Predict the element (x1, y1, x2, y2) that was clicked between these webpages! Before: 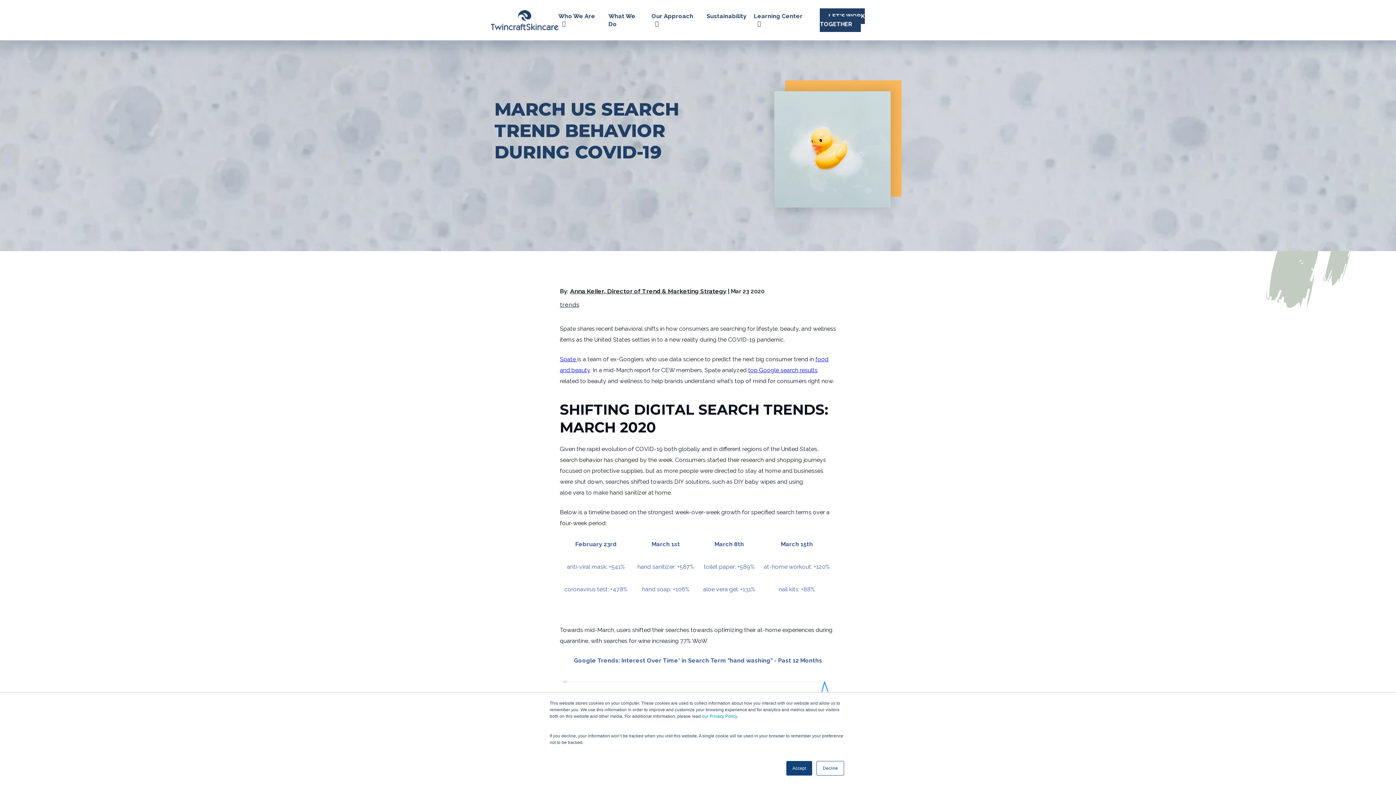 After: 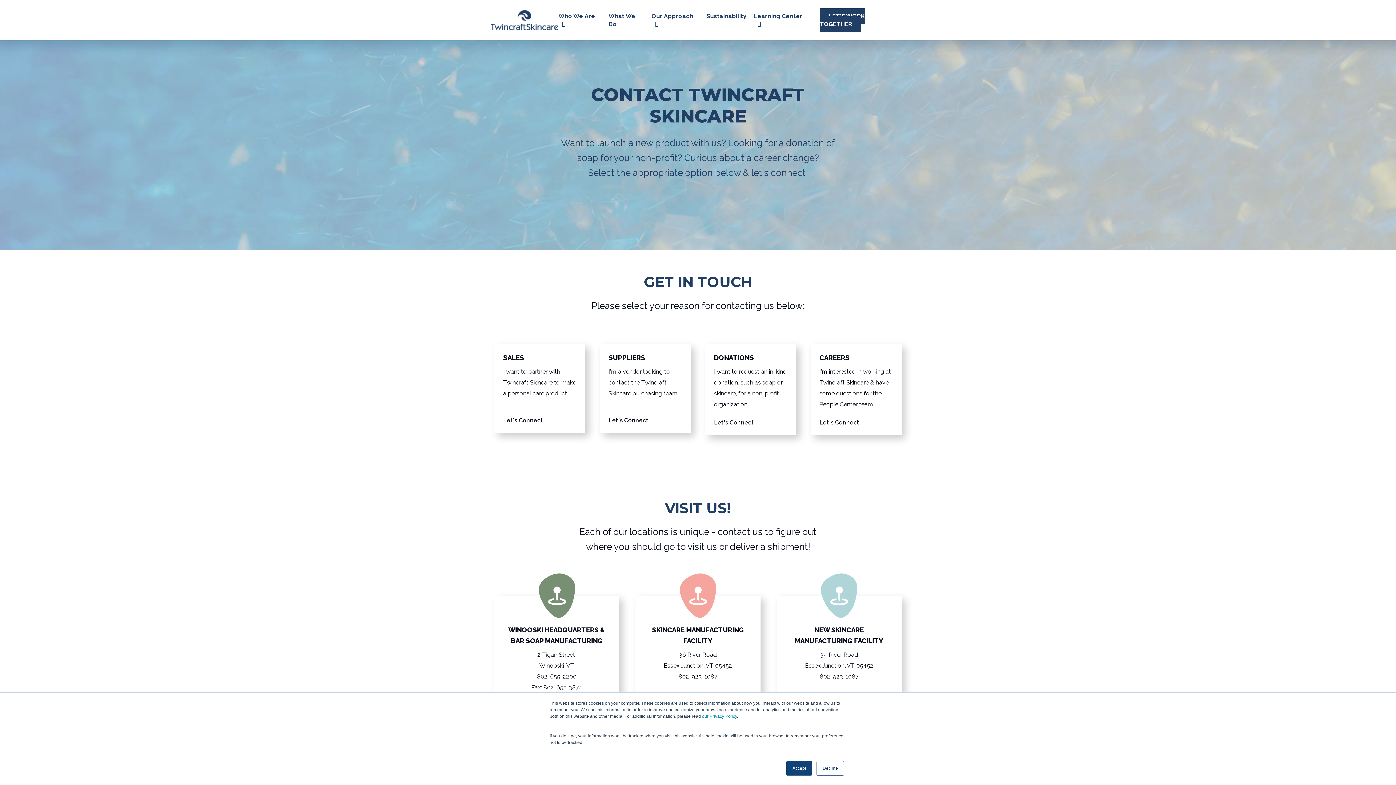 Action: bbox: (820, 8, 865, 31) label: LET’S WORK TOGETHER